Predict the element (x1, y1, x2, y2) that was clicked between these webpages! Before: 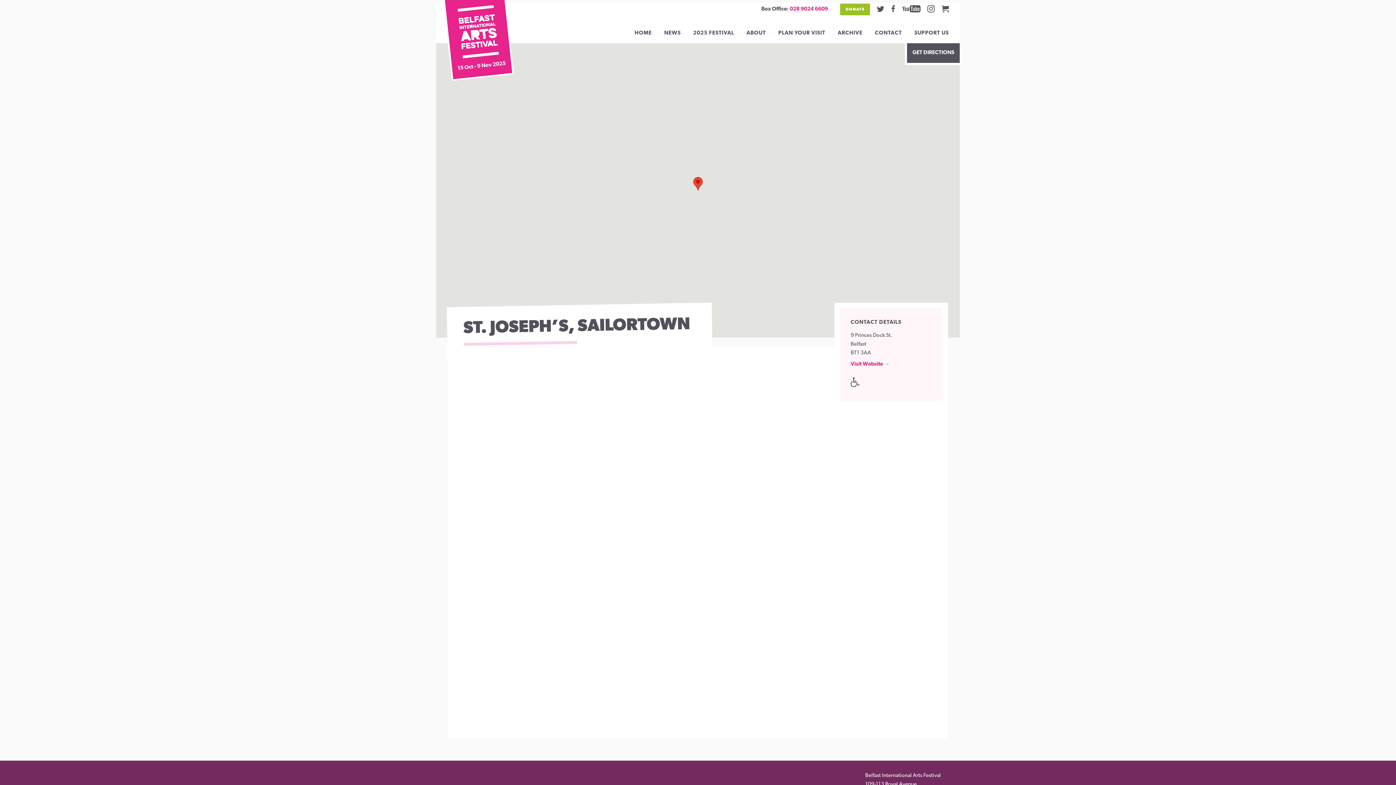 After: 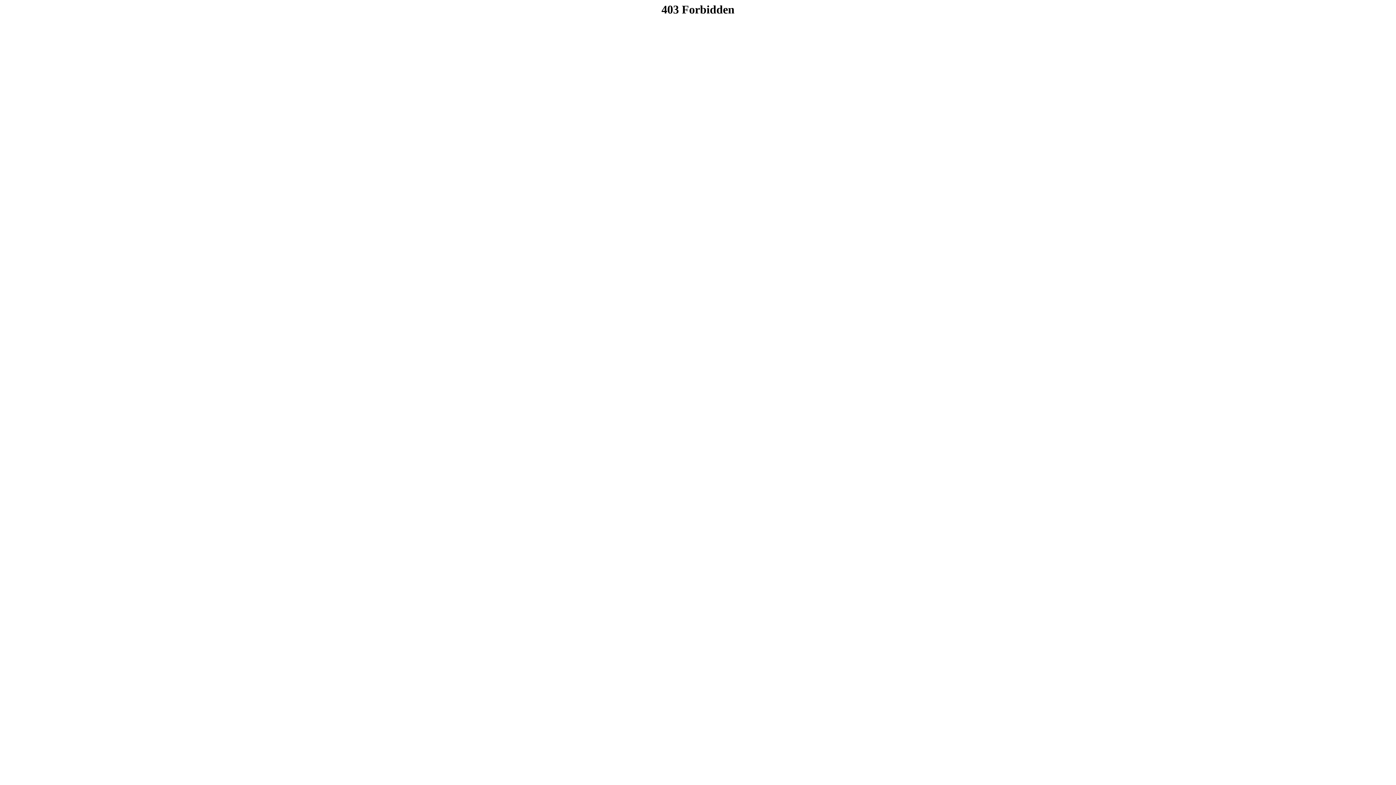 Action: label: Cart bbox: (941, 4, 949, 12)